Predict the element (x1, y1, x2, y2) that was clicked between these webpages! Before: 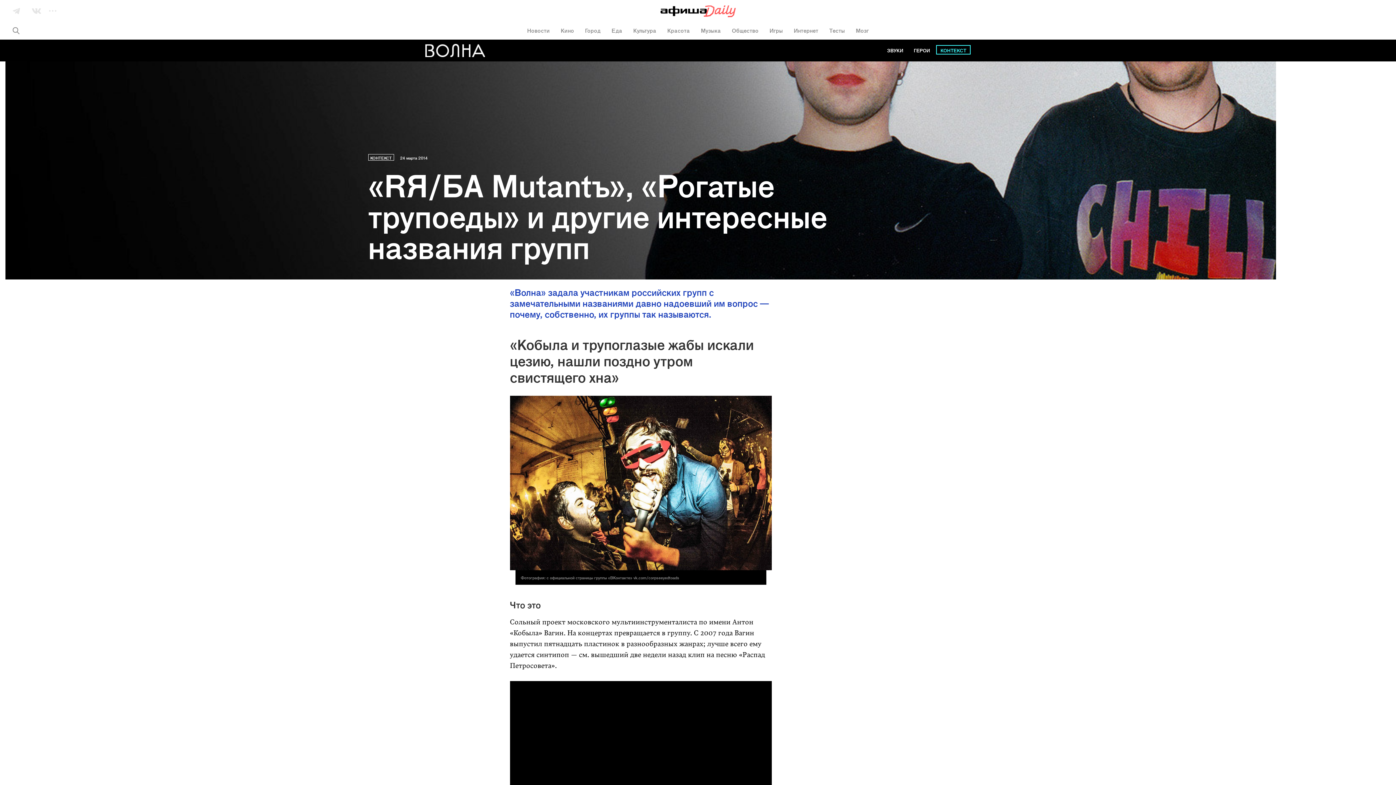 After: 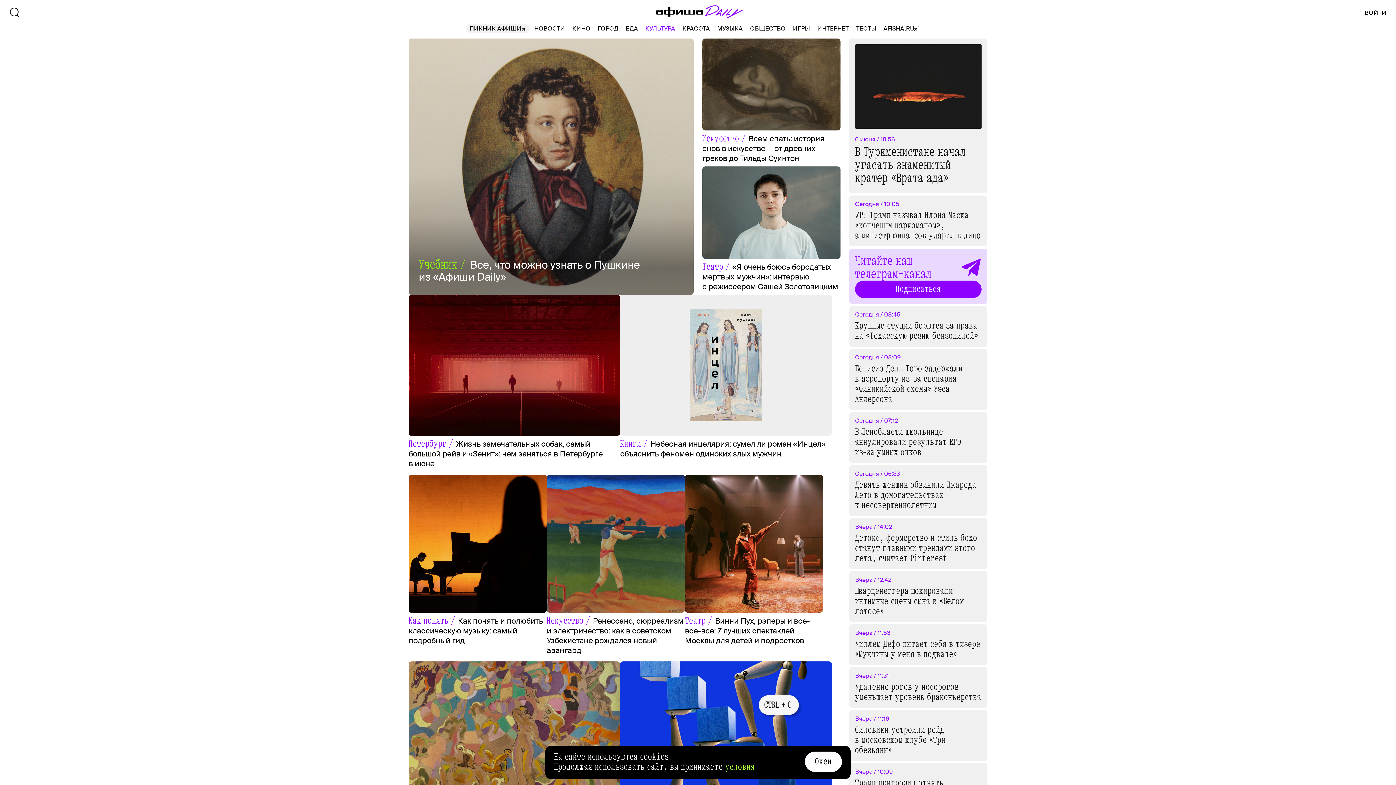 Action: label: Мозг bbox: (856, 26, 869, 33)